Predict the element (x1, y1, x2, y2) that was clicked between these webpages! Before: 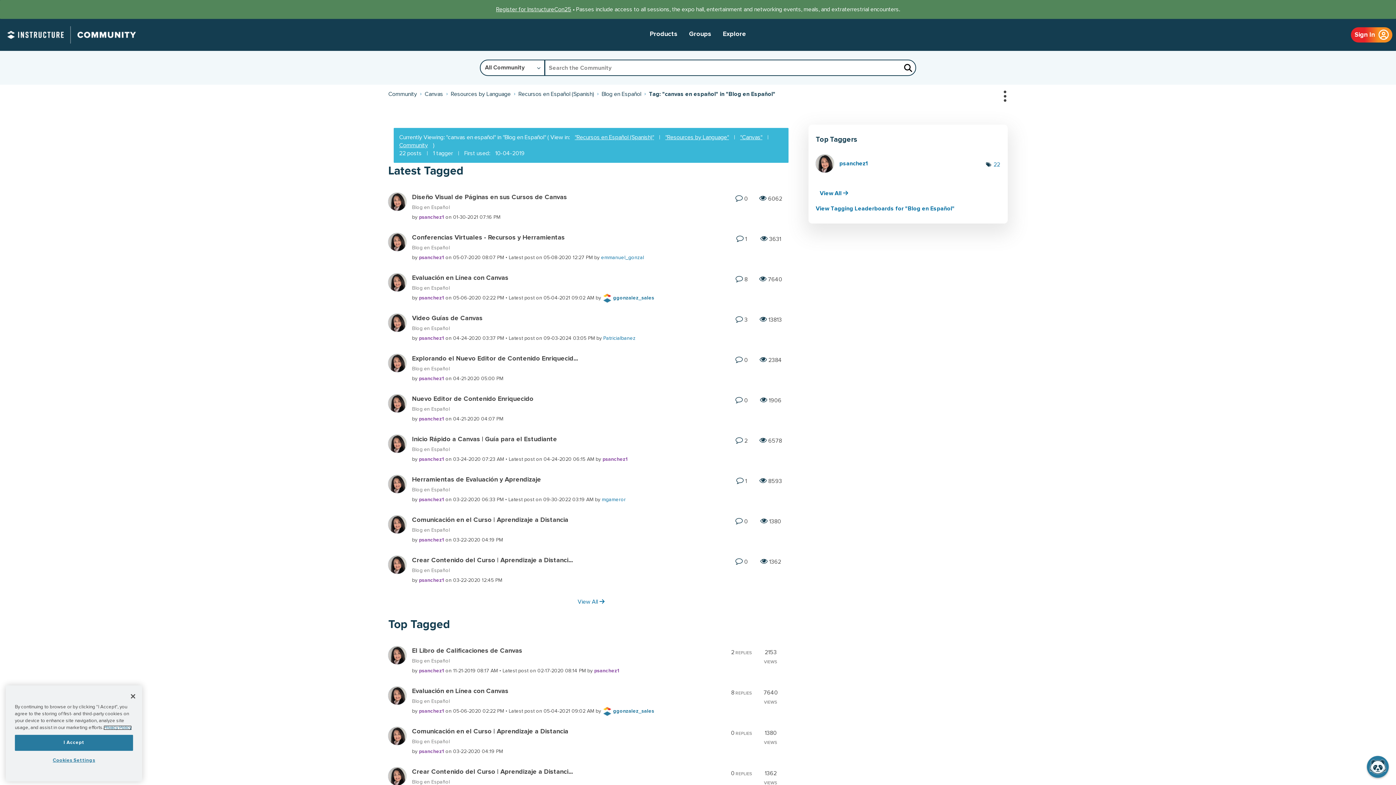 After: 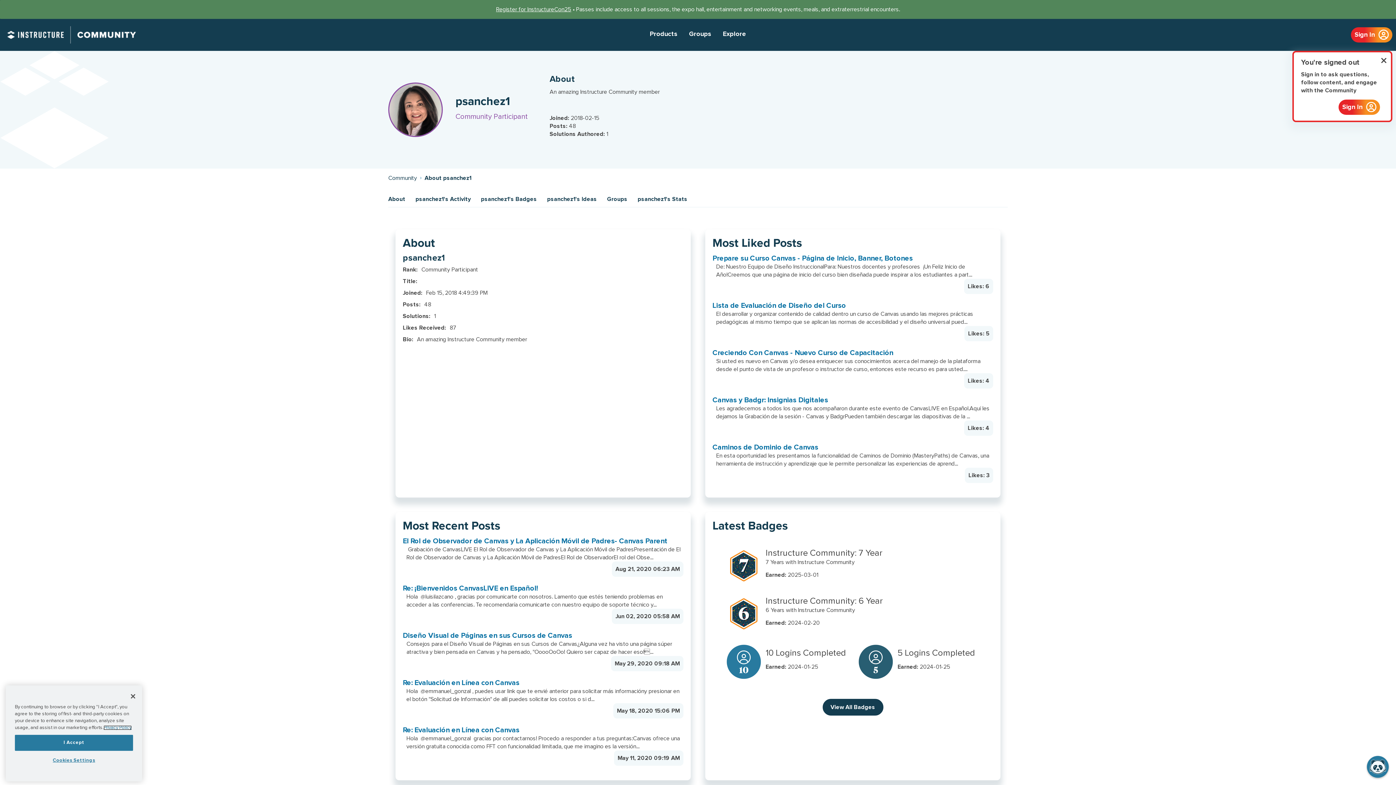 Action: bbox: (388, 279, 406, 285)